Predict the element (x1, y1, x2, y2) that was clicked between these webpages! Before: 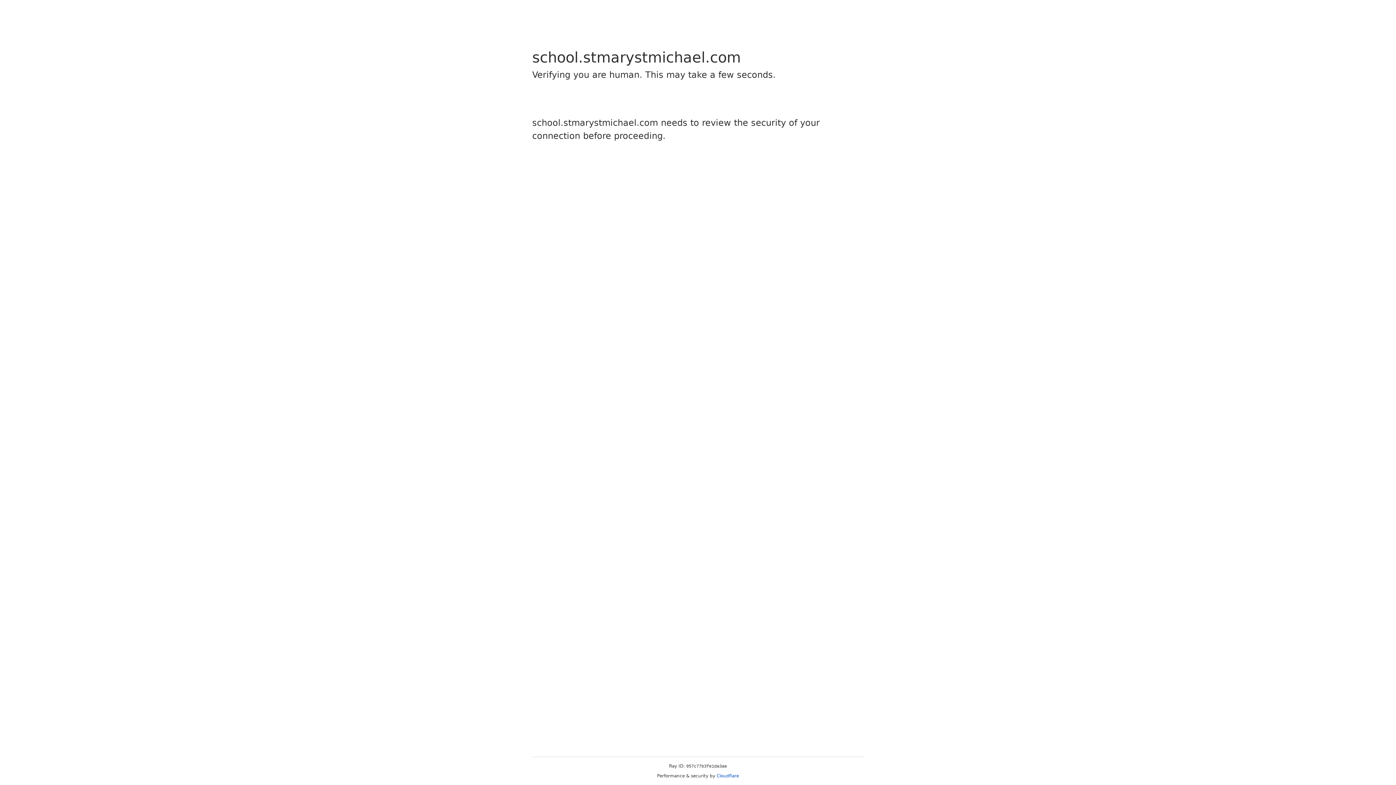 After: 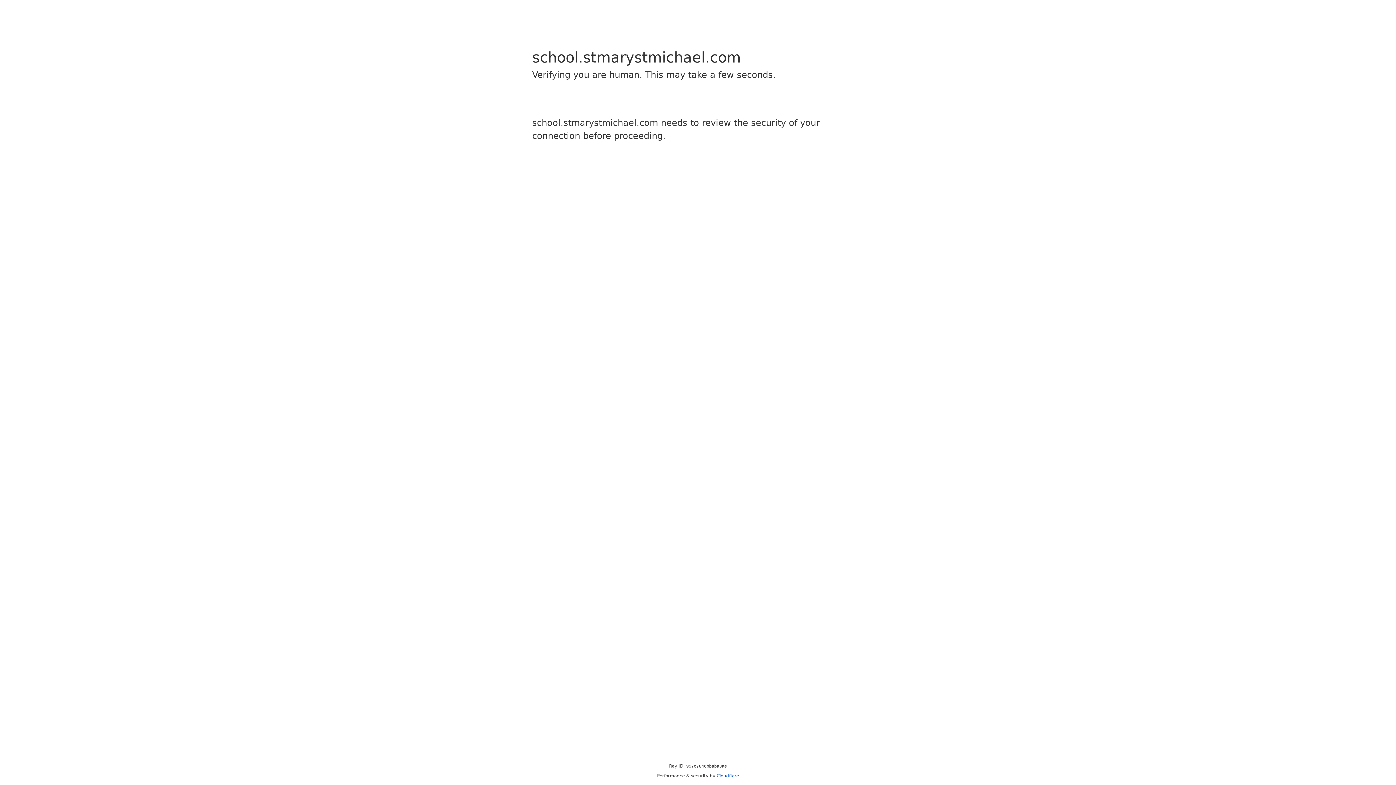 Action: label: Cloudflare bbox: (716, 773, 739, 778)